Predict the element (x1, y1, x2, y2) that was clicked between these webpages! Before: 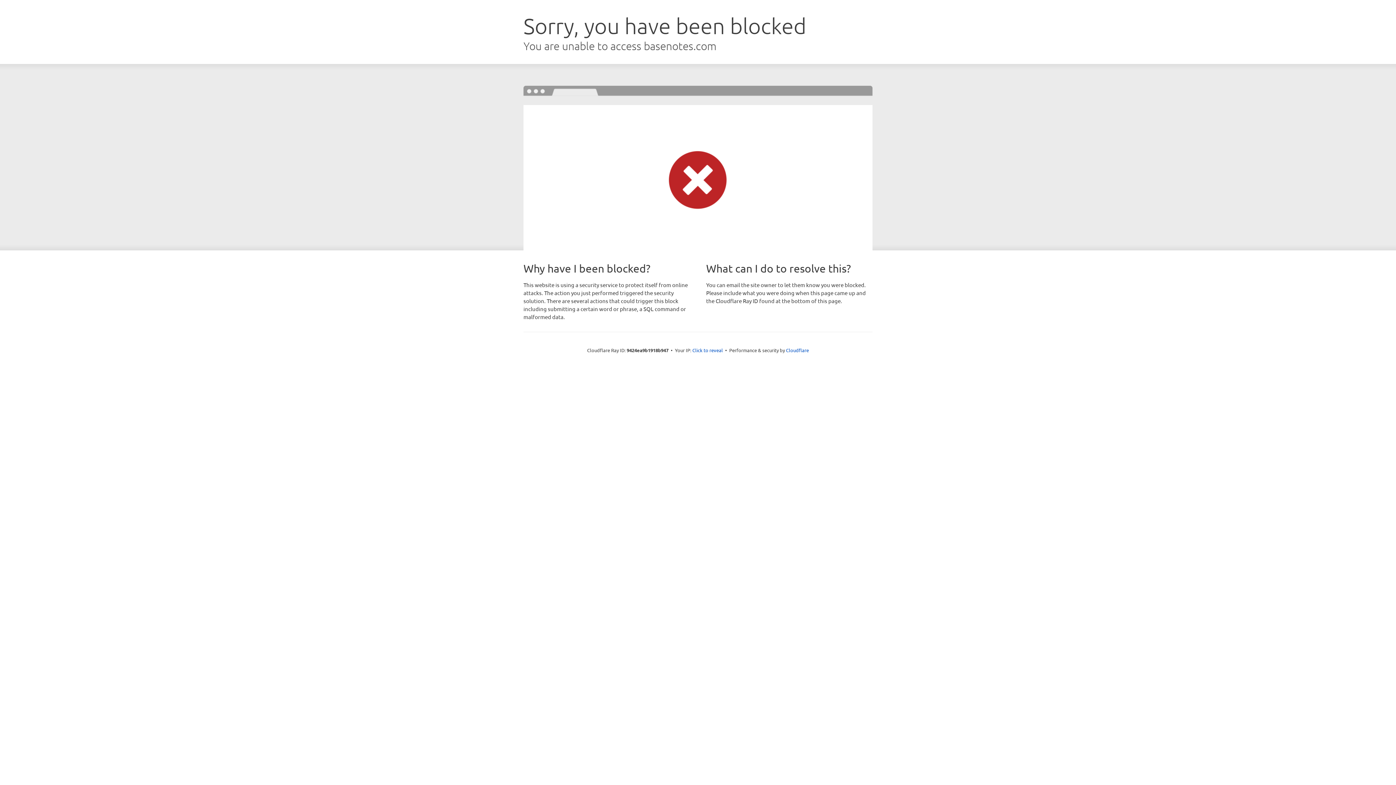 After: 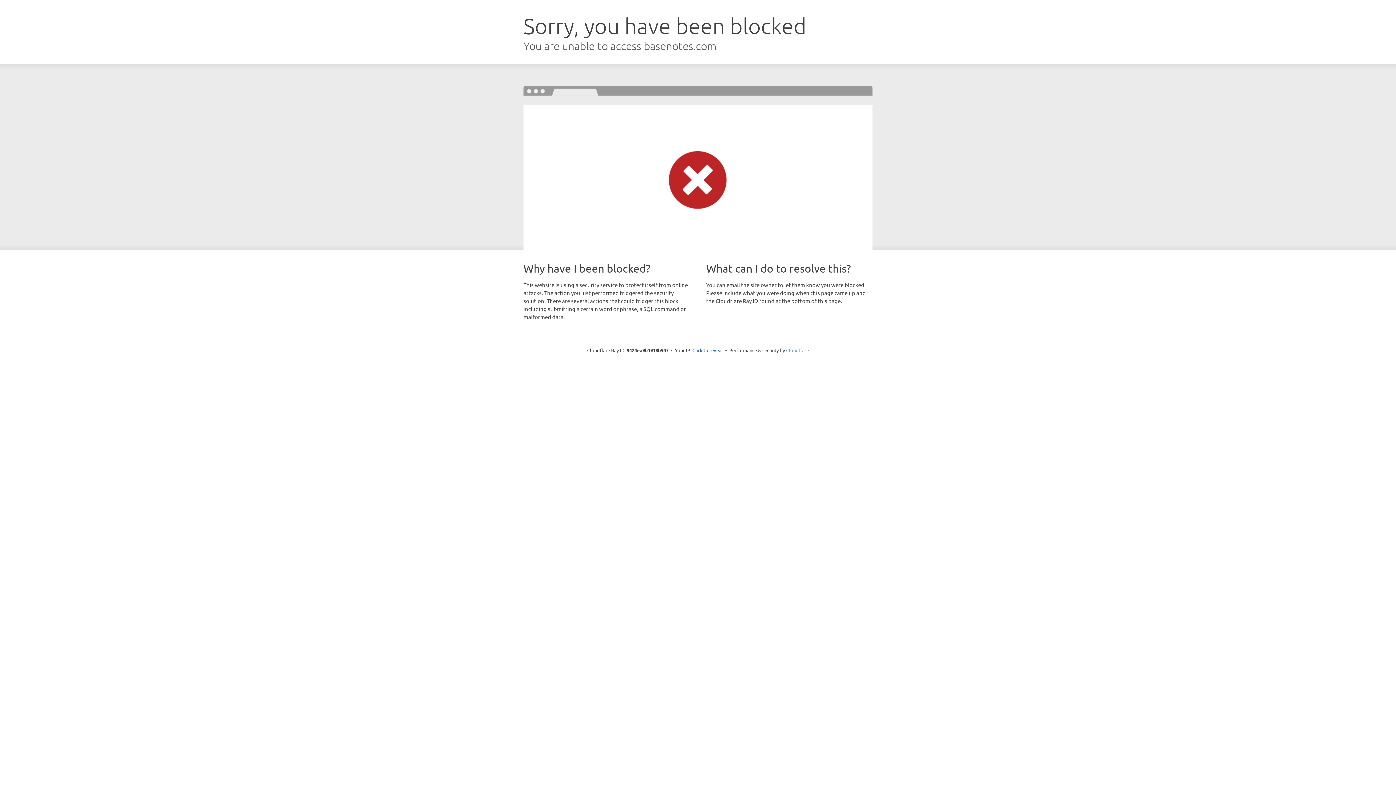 Action: bbox: (786, 347, 809, 353) label: Cloudflare